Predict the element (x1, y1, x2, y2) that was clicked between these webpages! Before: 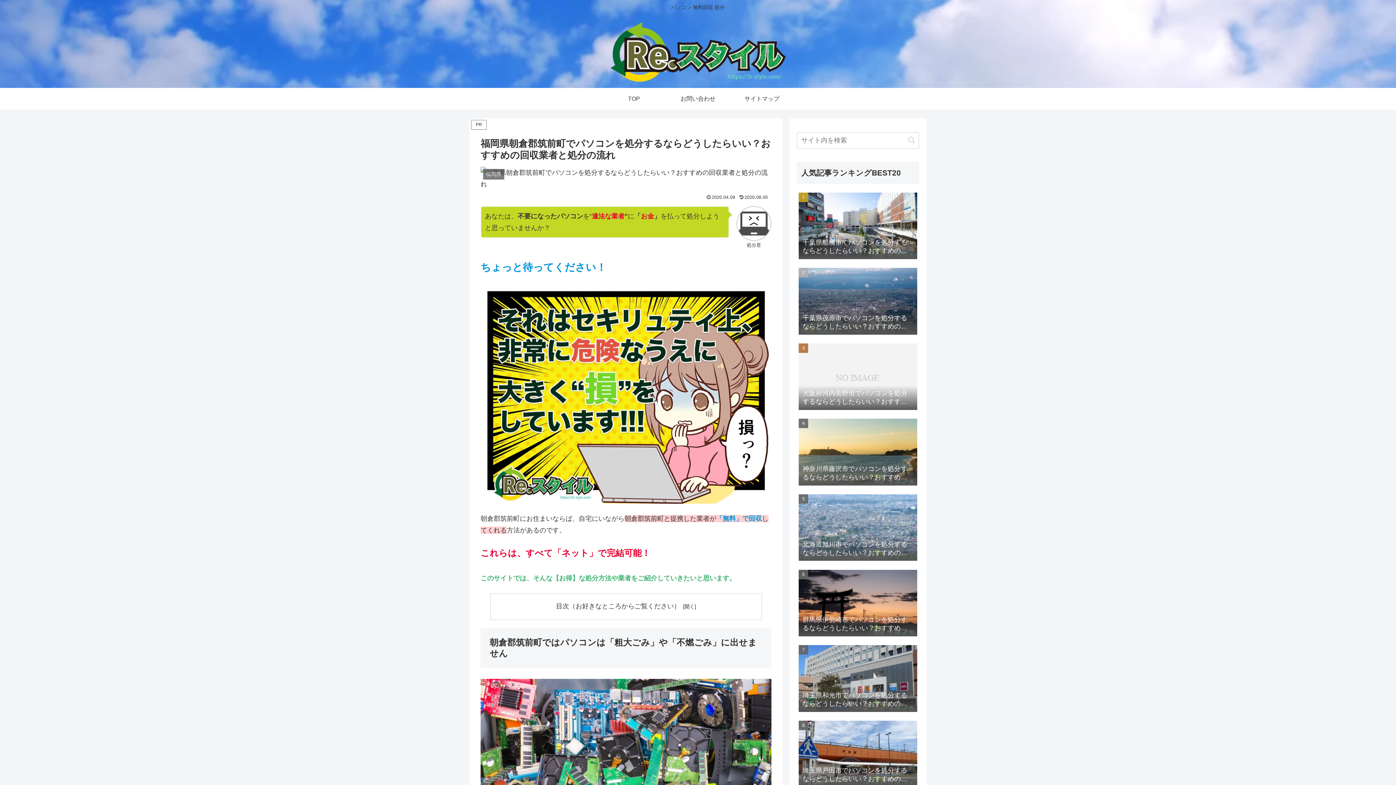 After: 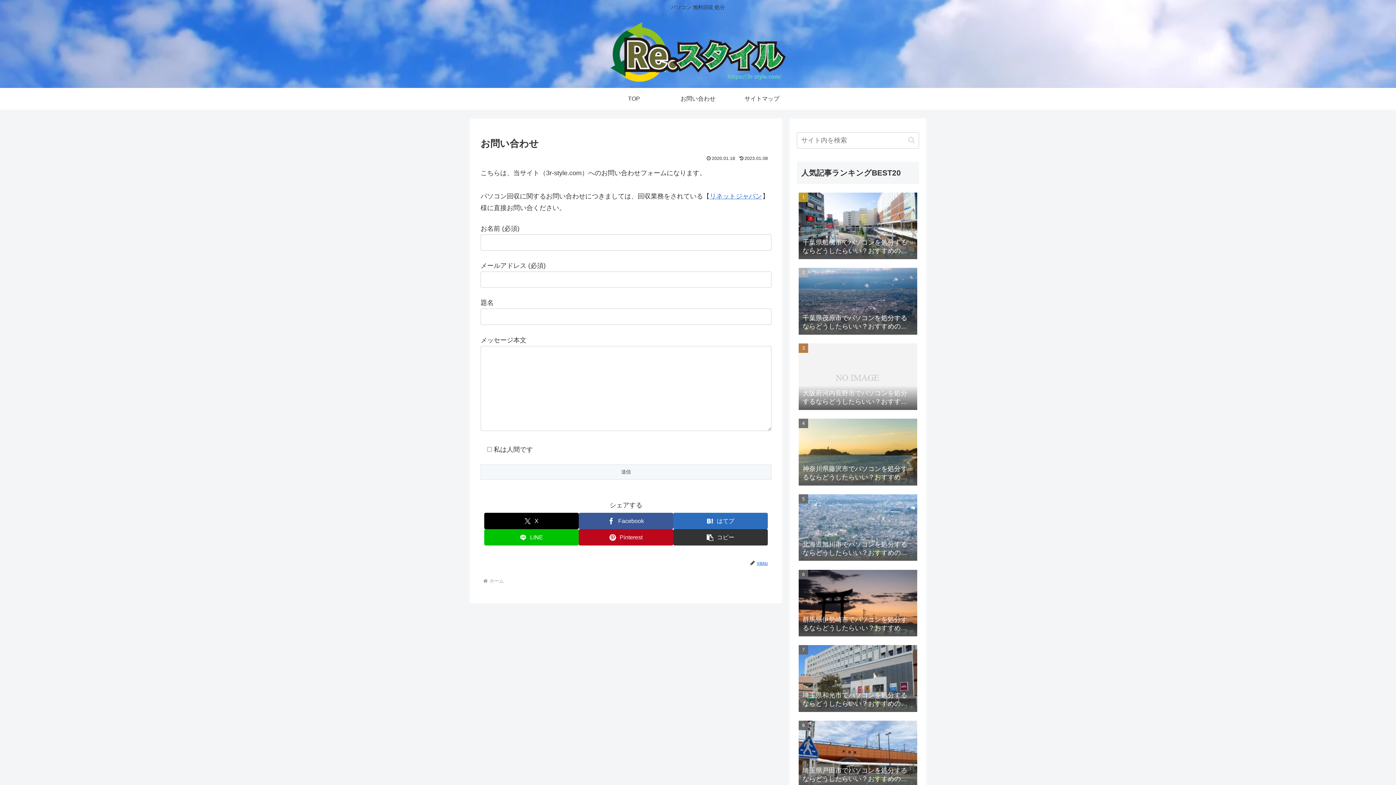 Action: bbox: (666, 87, 730, 109) label: お問い合わせ